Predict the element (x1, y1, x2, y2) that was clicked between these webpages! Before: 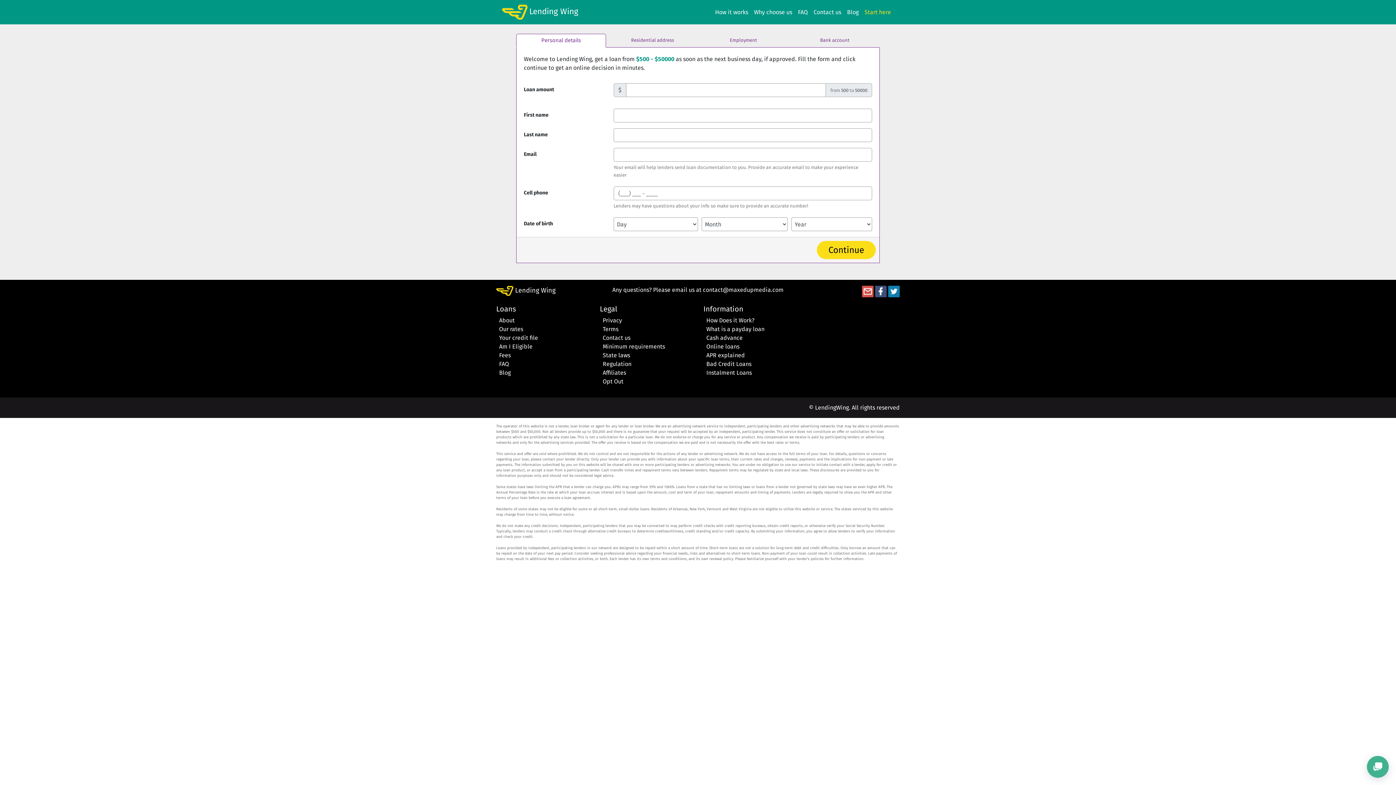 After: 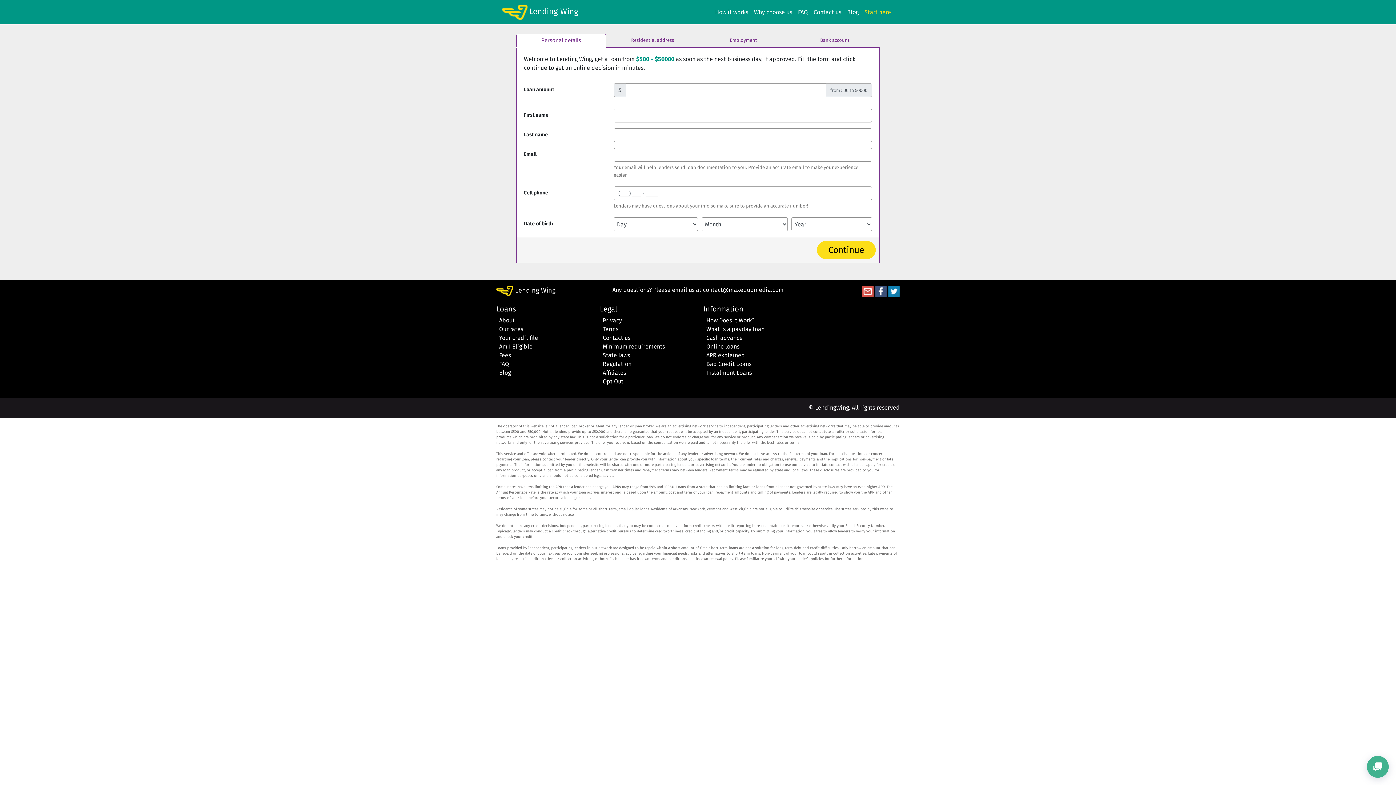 Action: bbox: (706, 334, 742, 341) label: Cash advance